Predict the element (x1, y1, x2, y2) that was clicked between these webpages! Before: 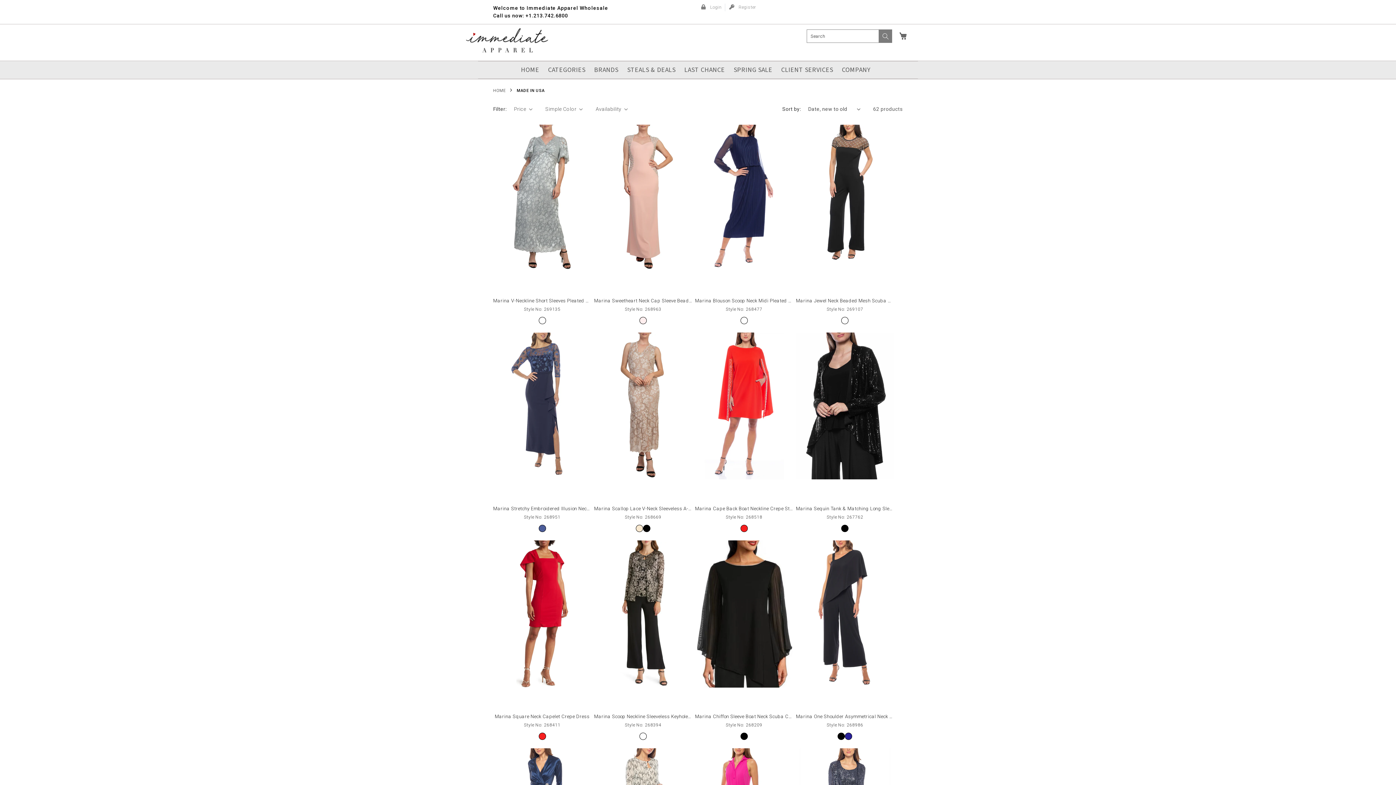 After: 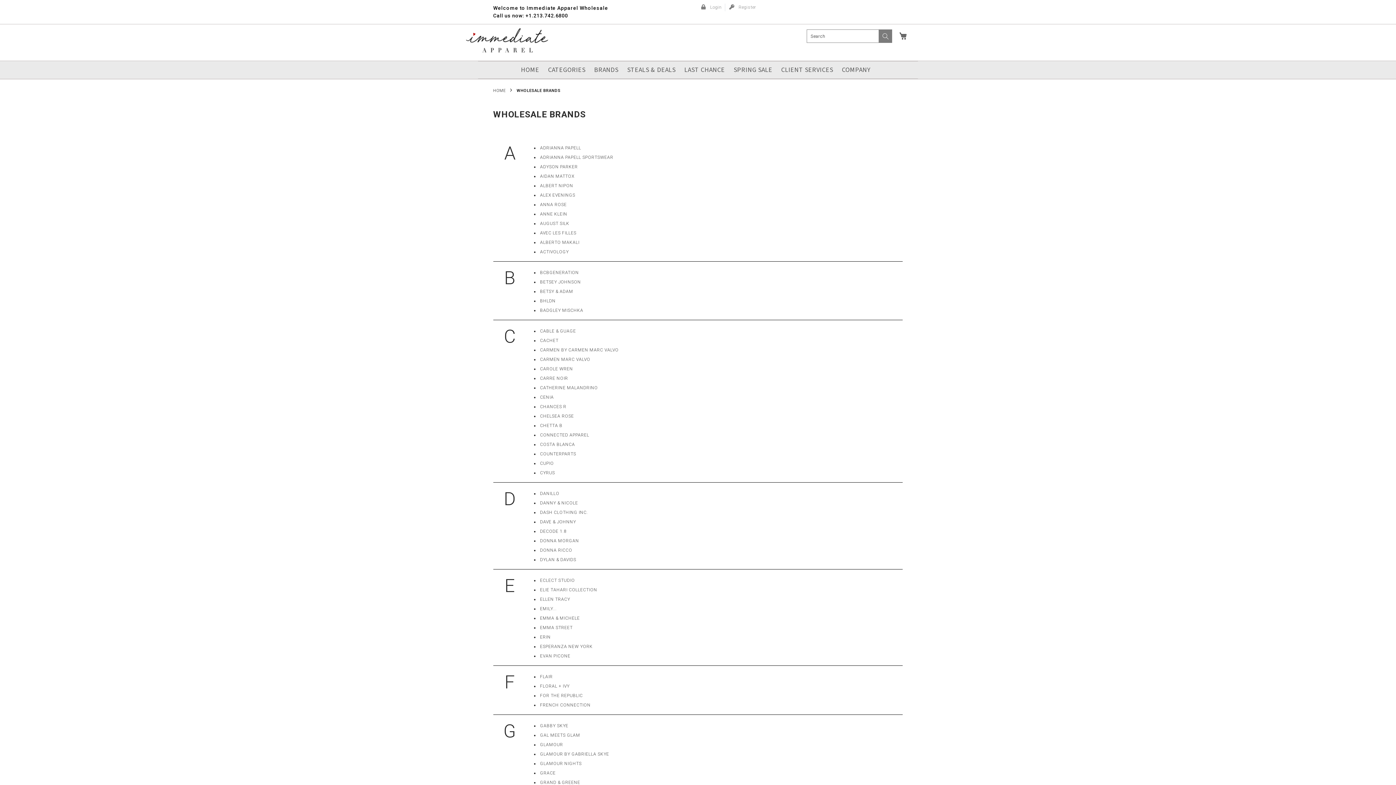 Action: label: BRANDS bbox: (589, 61, 622, 78)